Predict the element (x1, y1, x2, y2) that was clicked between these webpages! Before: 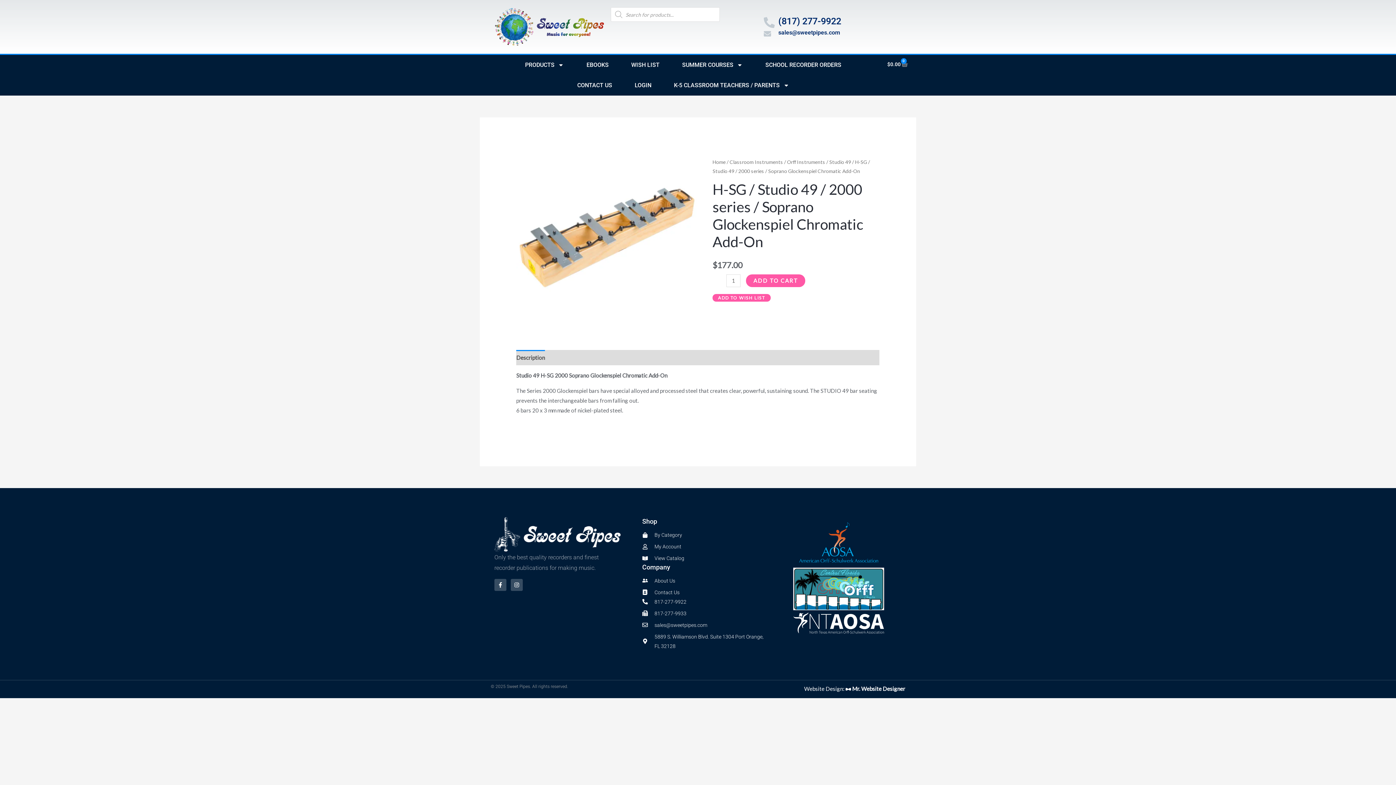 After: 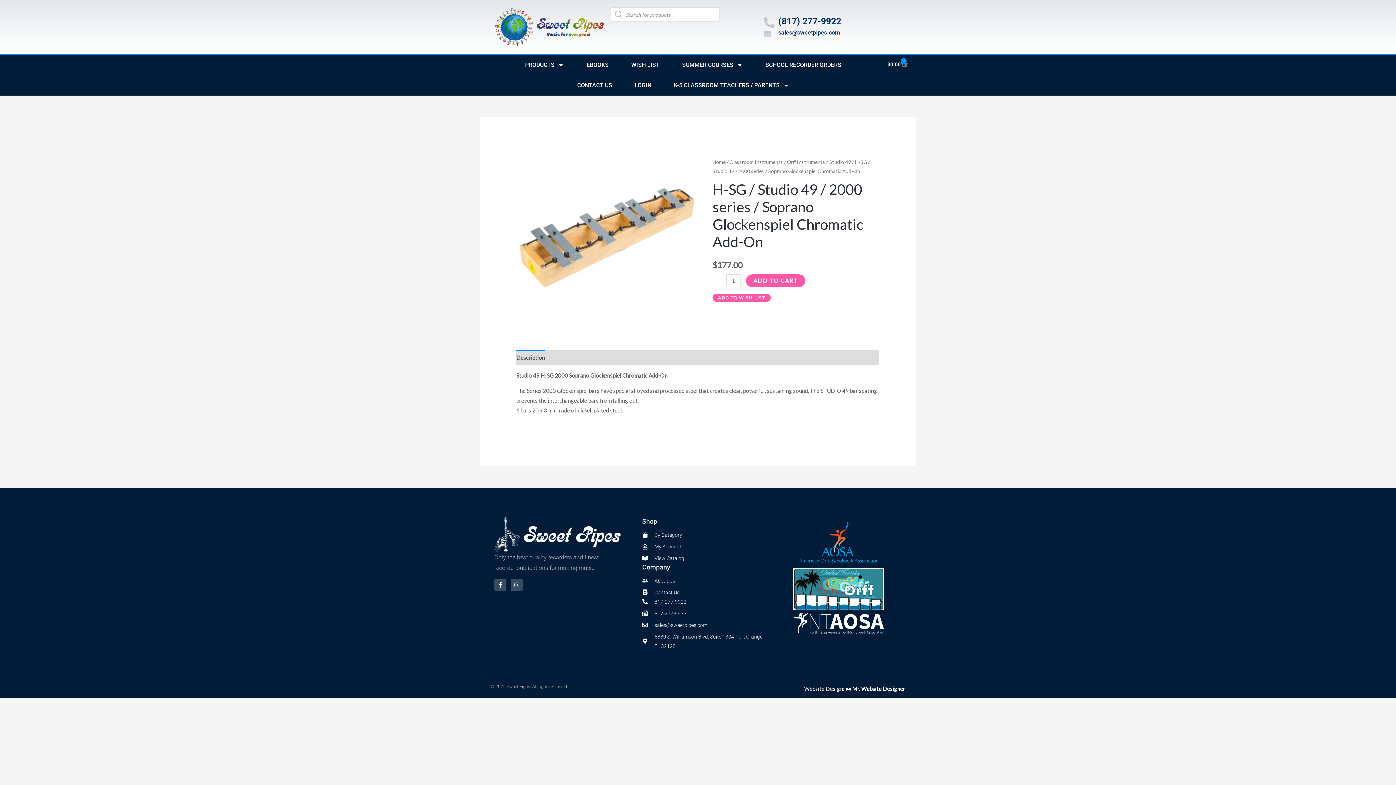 Action: label: 817-277-9922 bbox: (642, 597, 768, 606)